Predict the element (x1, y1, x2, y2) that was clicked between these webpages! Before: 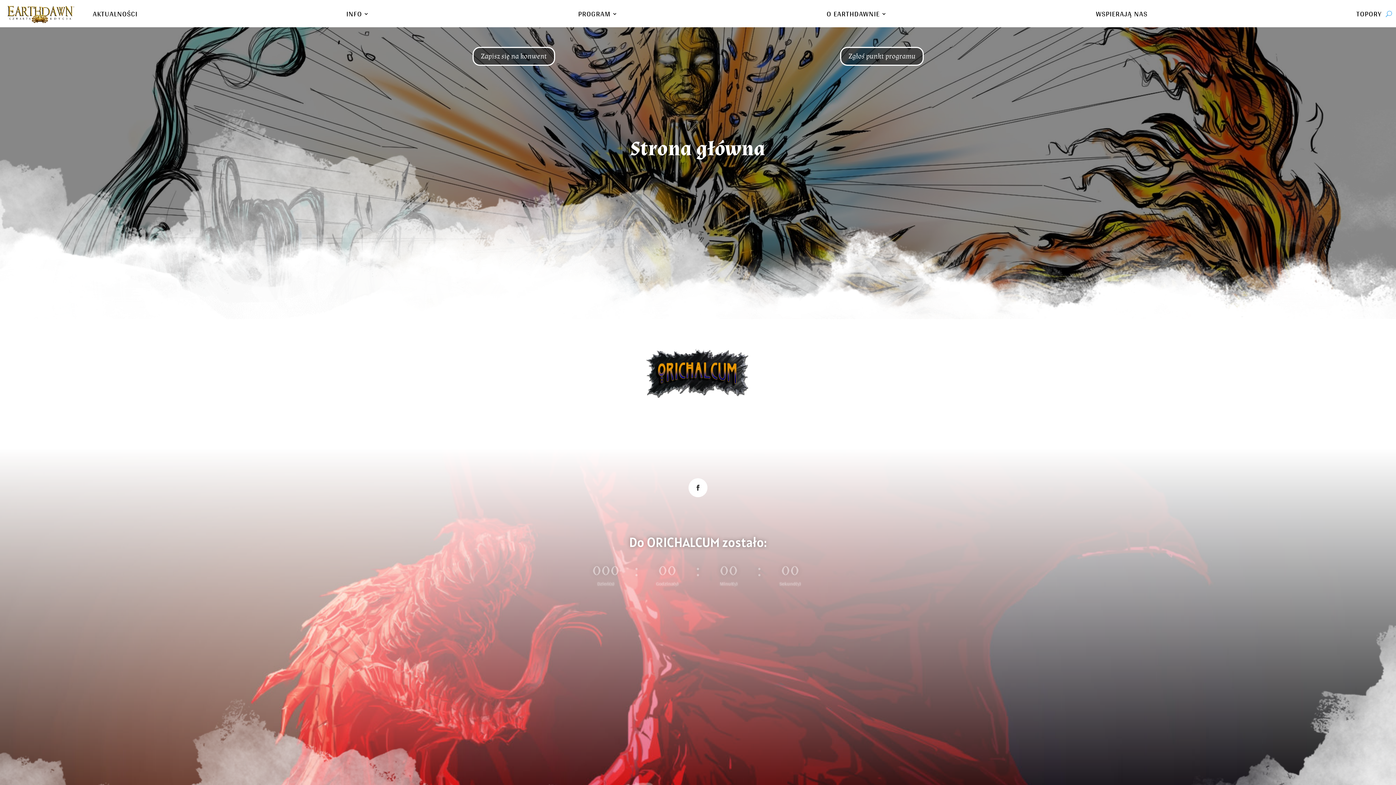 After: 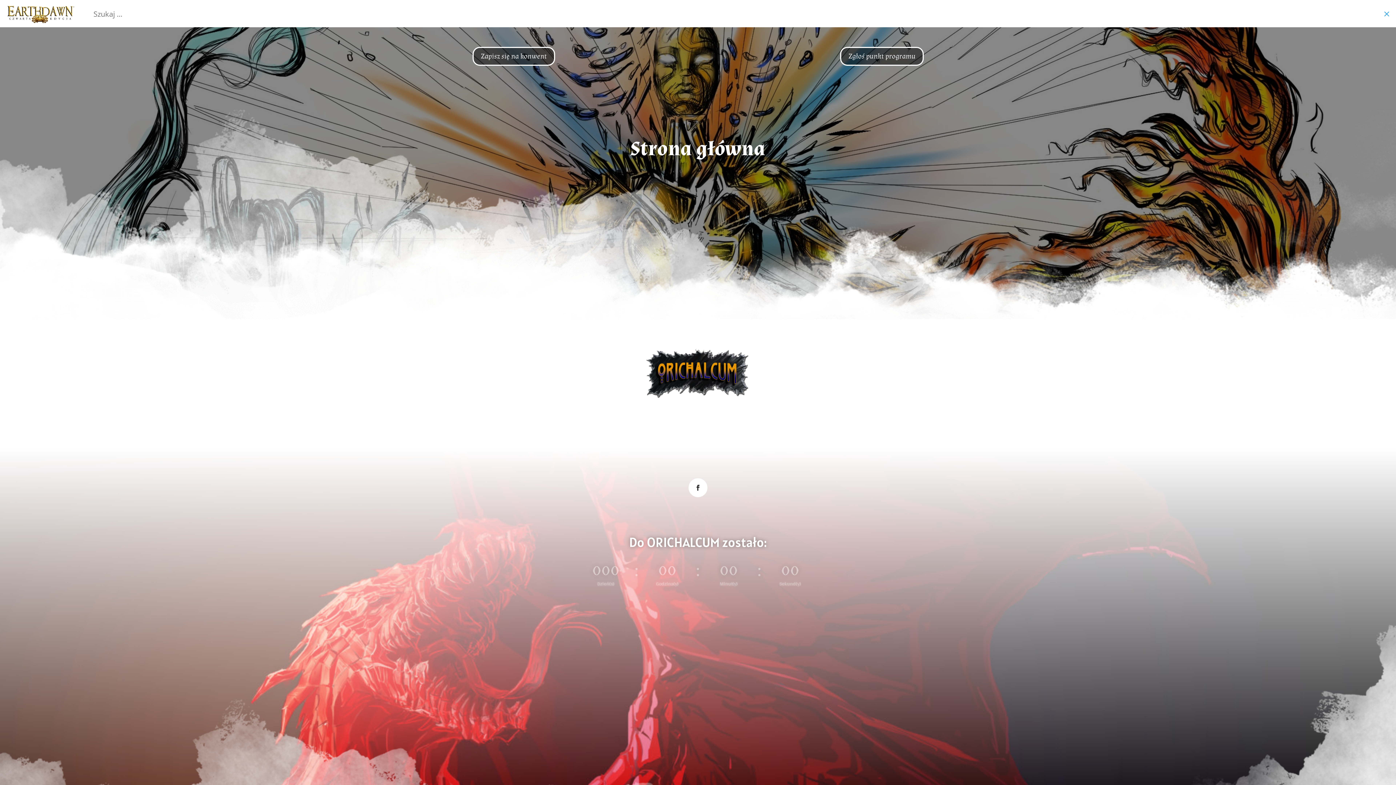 Action: bbox: (1386, 0, 1392, 27)